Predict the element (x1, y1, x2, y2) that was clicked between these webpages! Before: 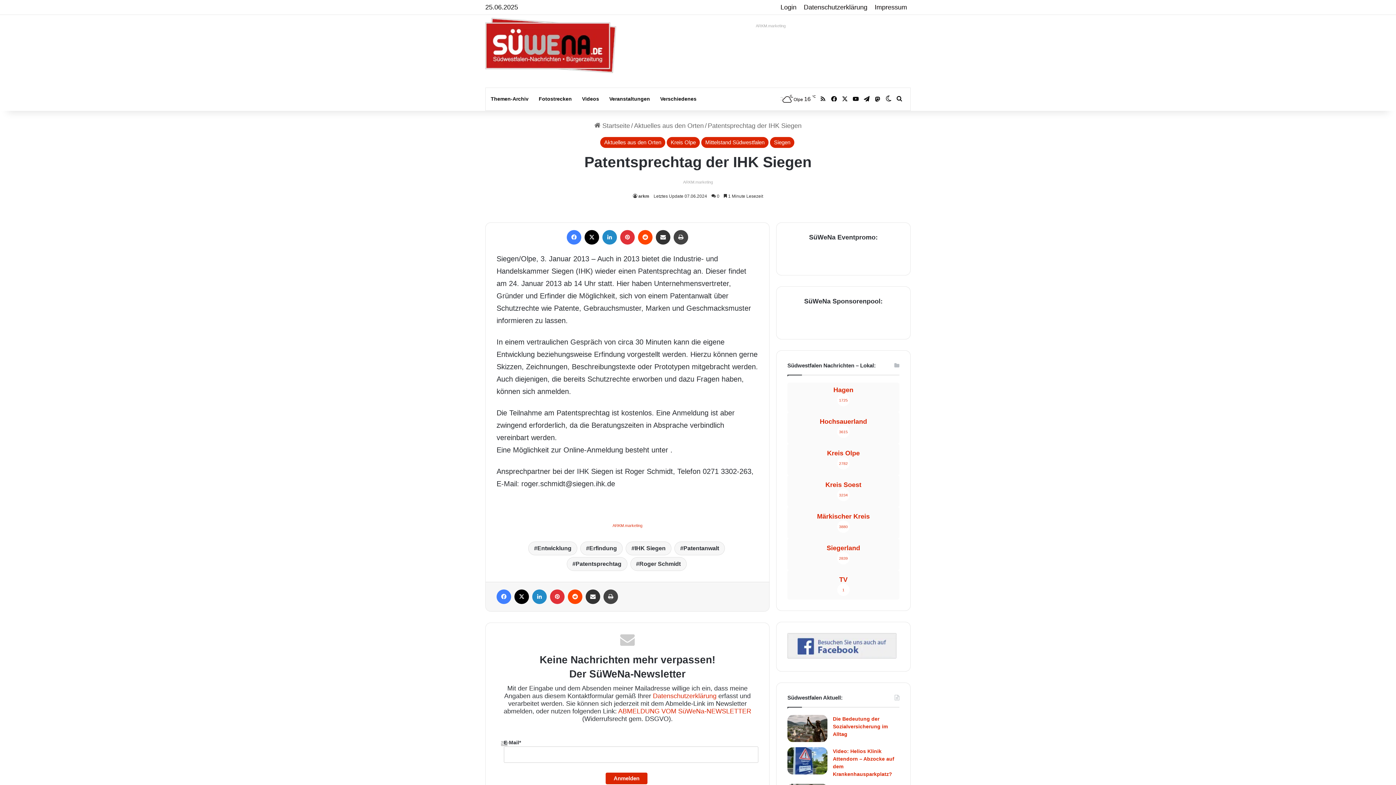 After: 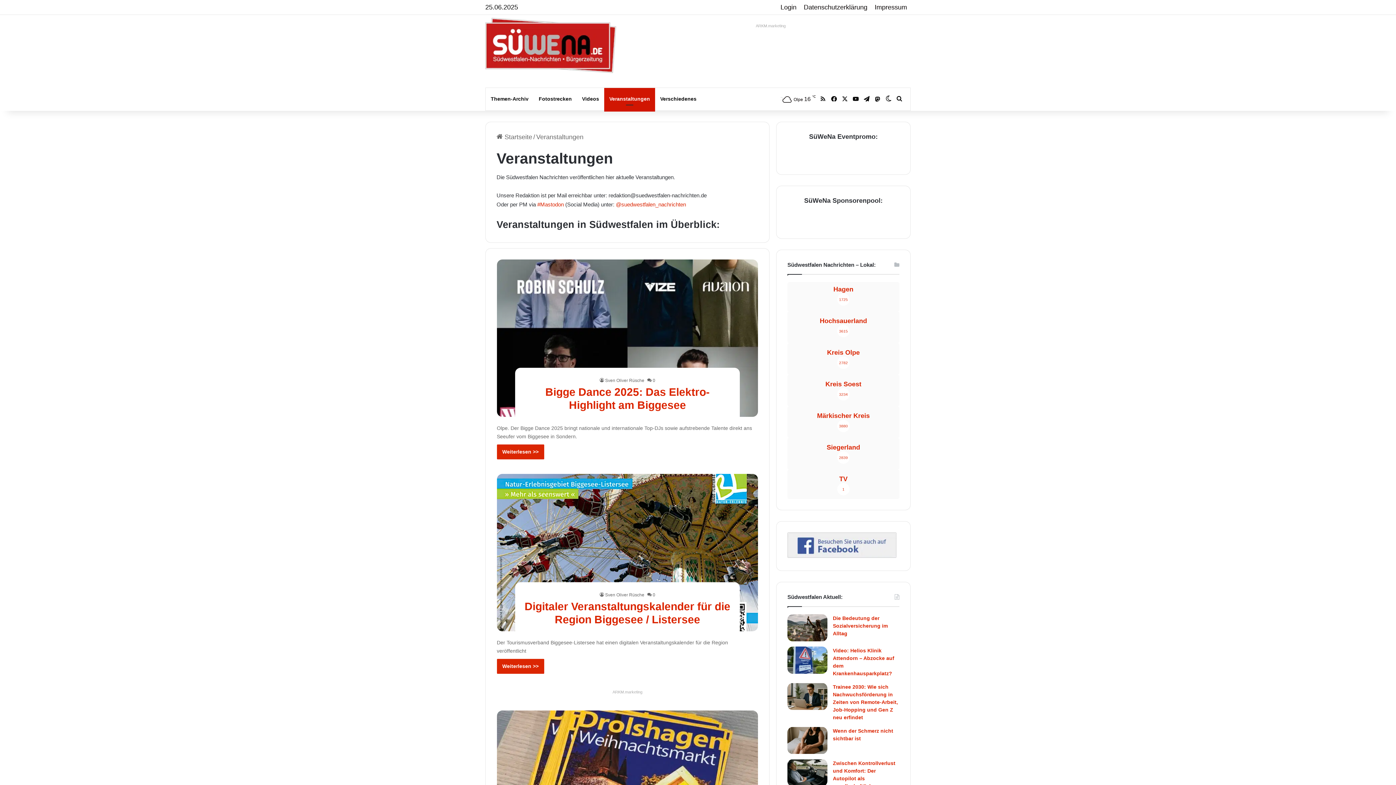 Action: bbox: (604, 88, 655, 109) label: Veranstaltungen